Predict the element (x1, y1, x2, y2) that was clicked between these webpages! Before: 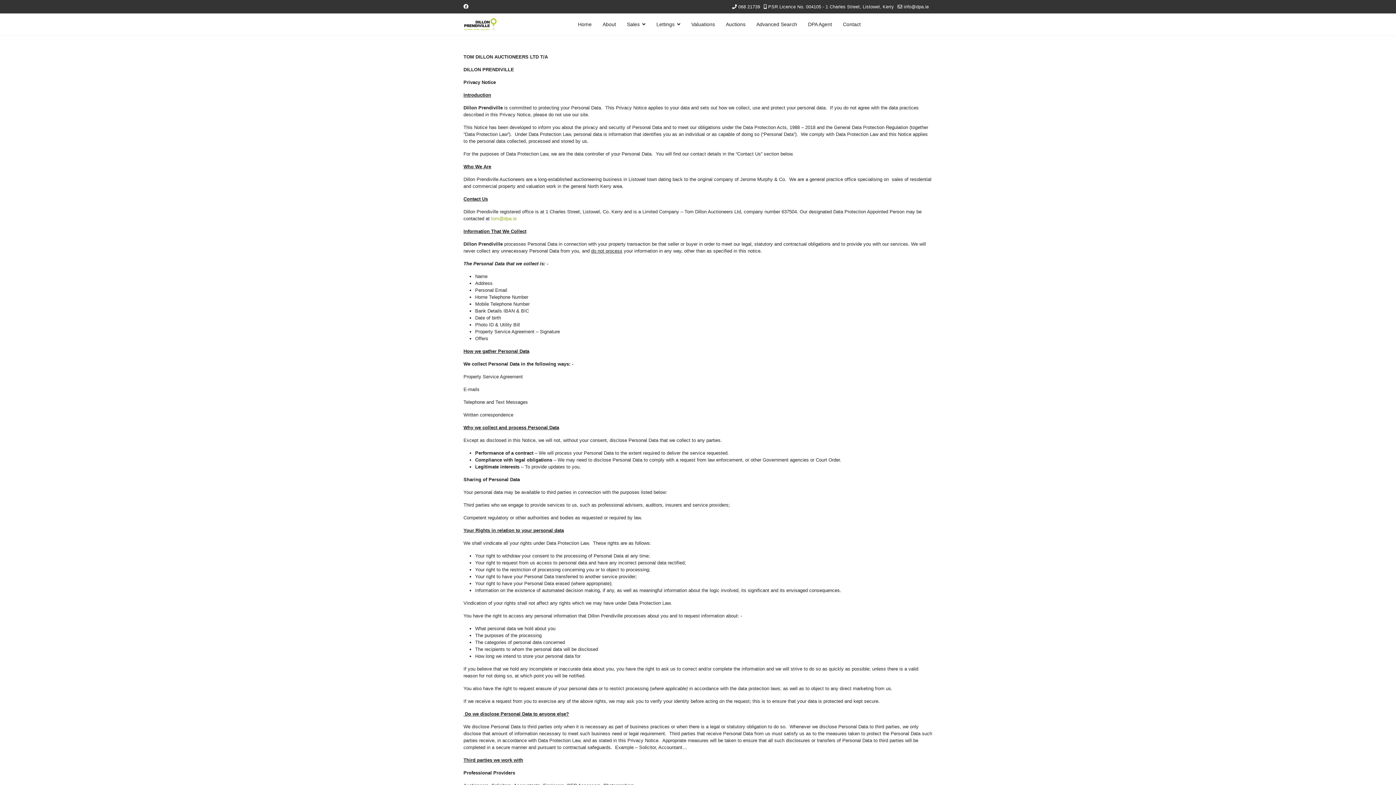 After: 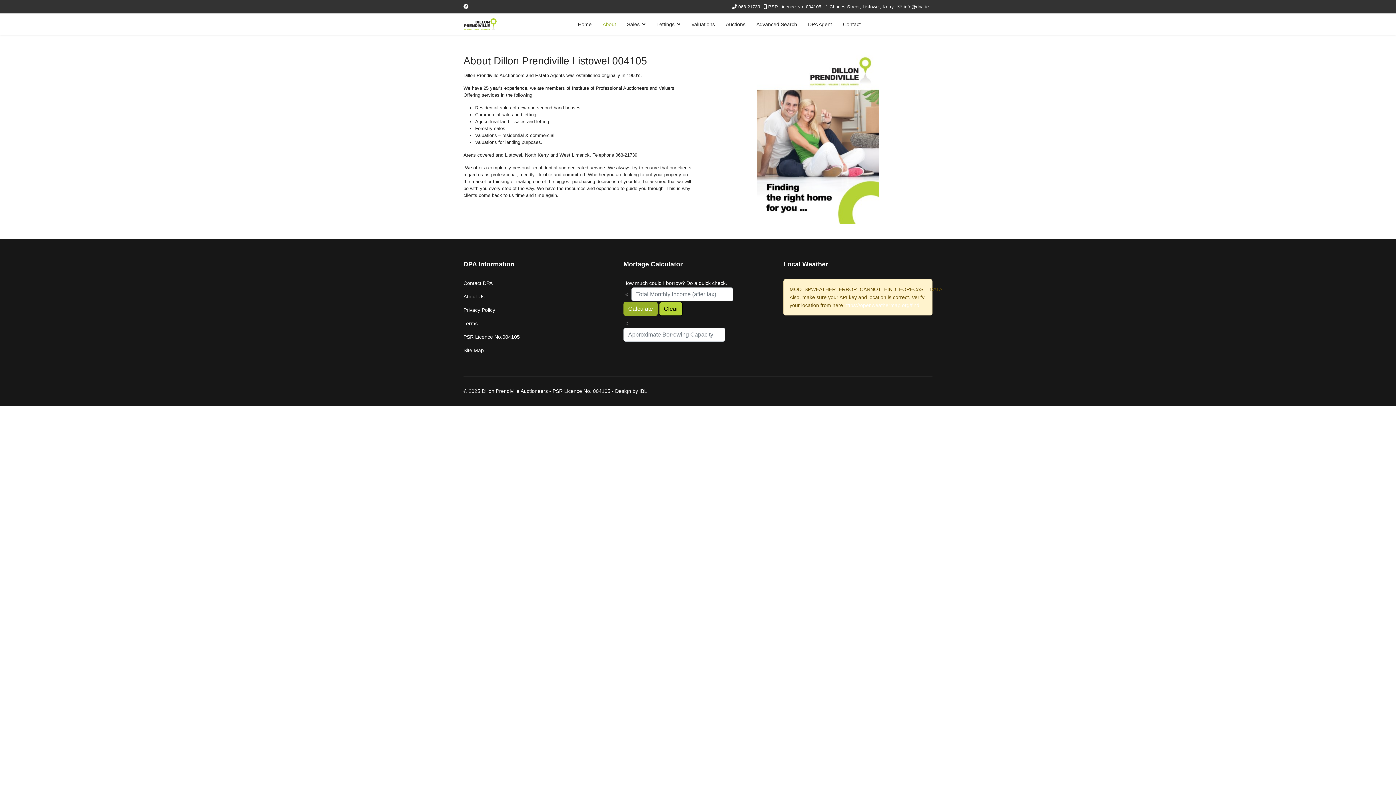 Action: bbox: (597, 13, 621, 35) label: About